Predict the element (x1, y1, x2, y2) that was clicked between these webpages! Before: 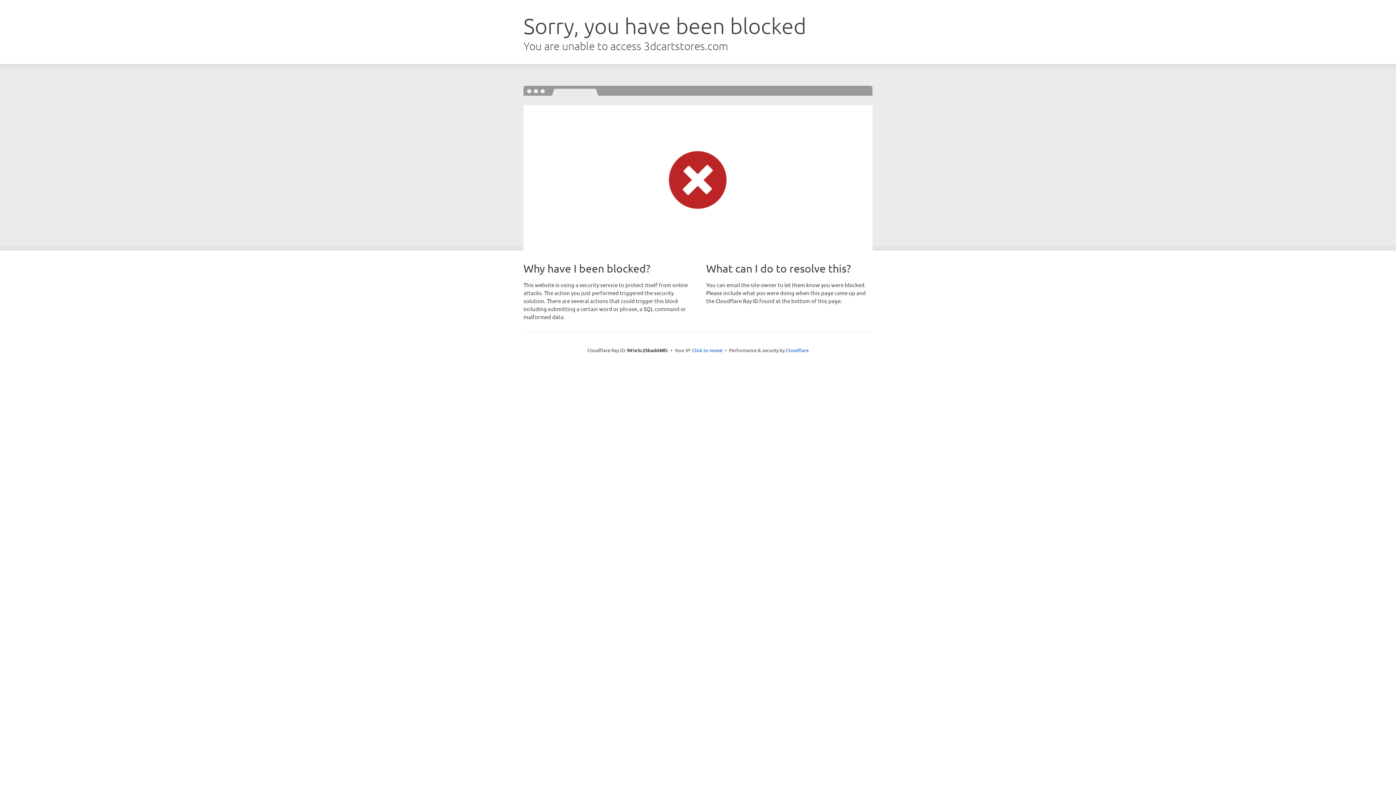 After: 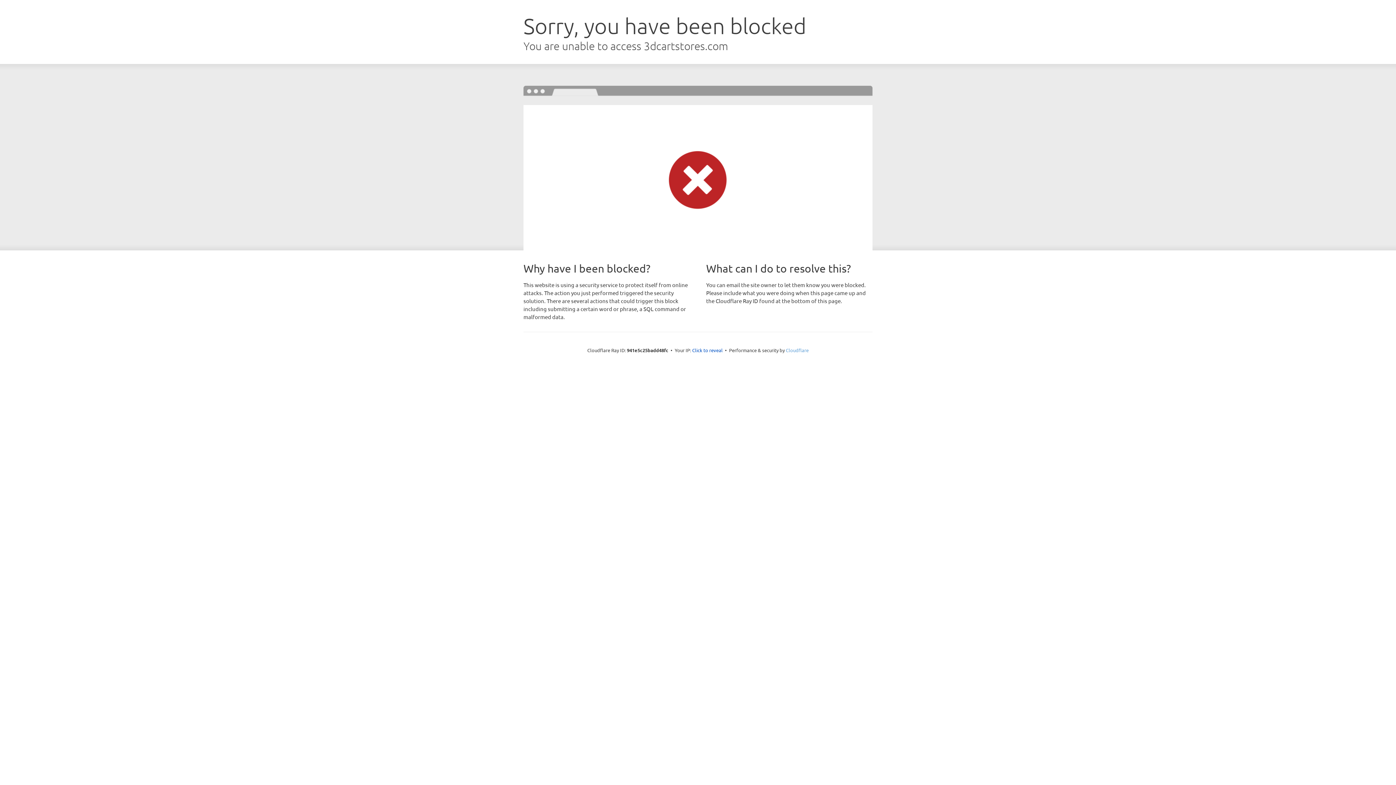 Action: bbox: (786, 347, 808, 353) label: Cloudflare